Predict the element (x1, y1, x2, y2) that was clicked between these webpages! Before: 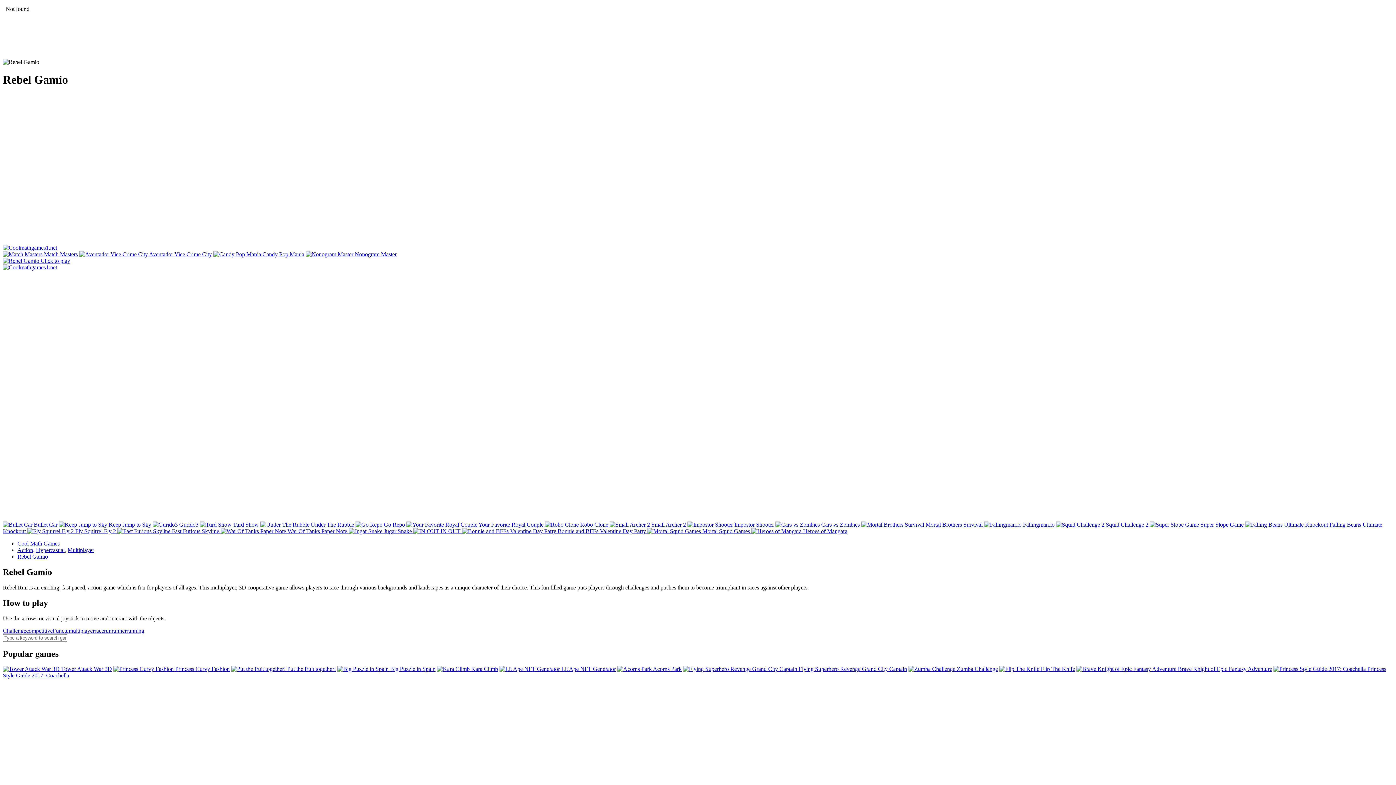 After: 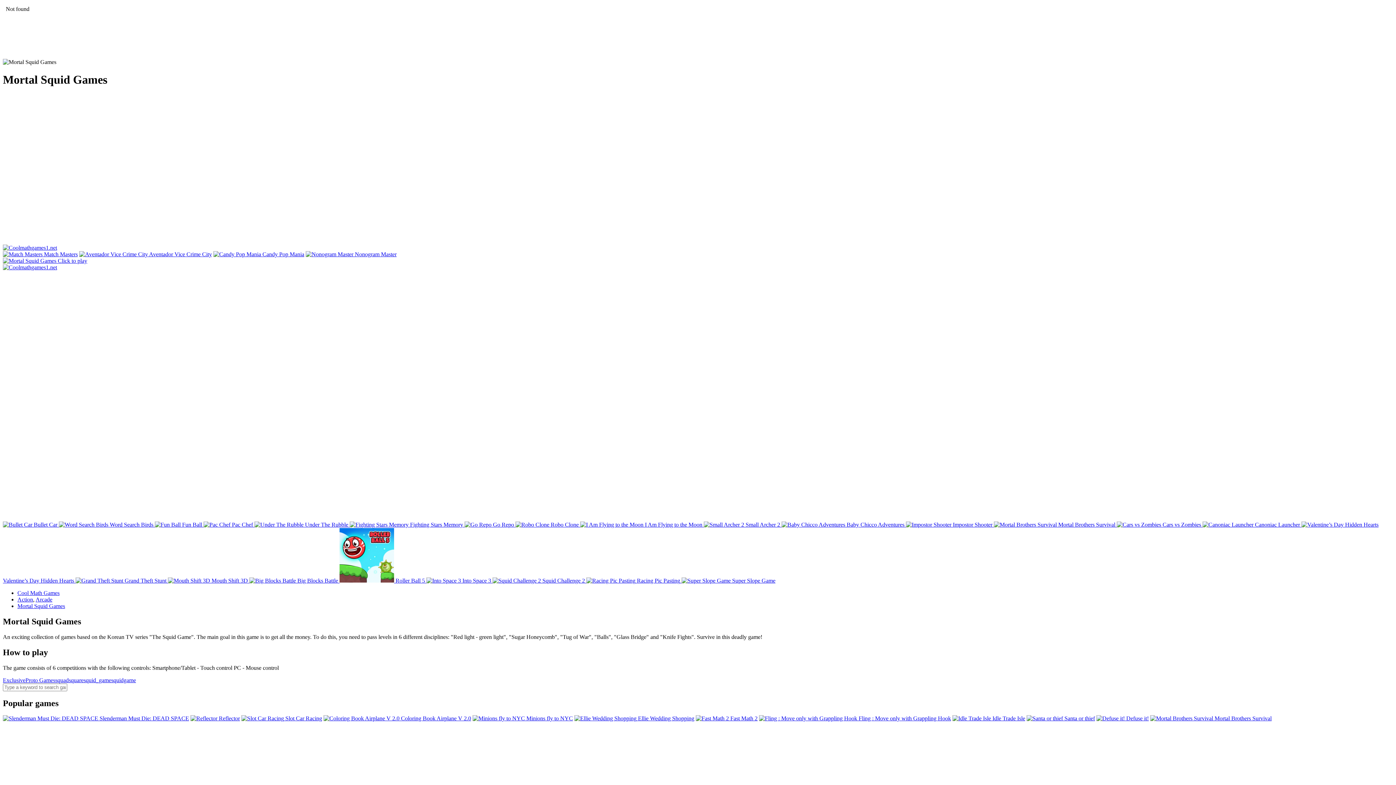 Action: label:  Mortal Squid Games  bbox: (647, 528, 751, 534)